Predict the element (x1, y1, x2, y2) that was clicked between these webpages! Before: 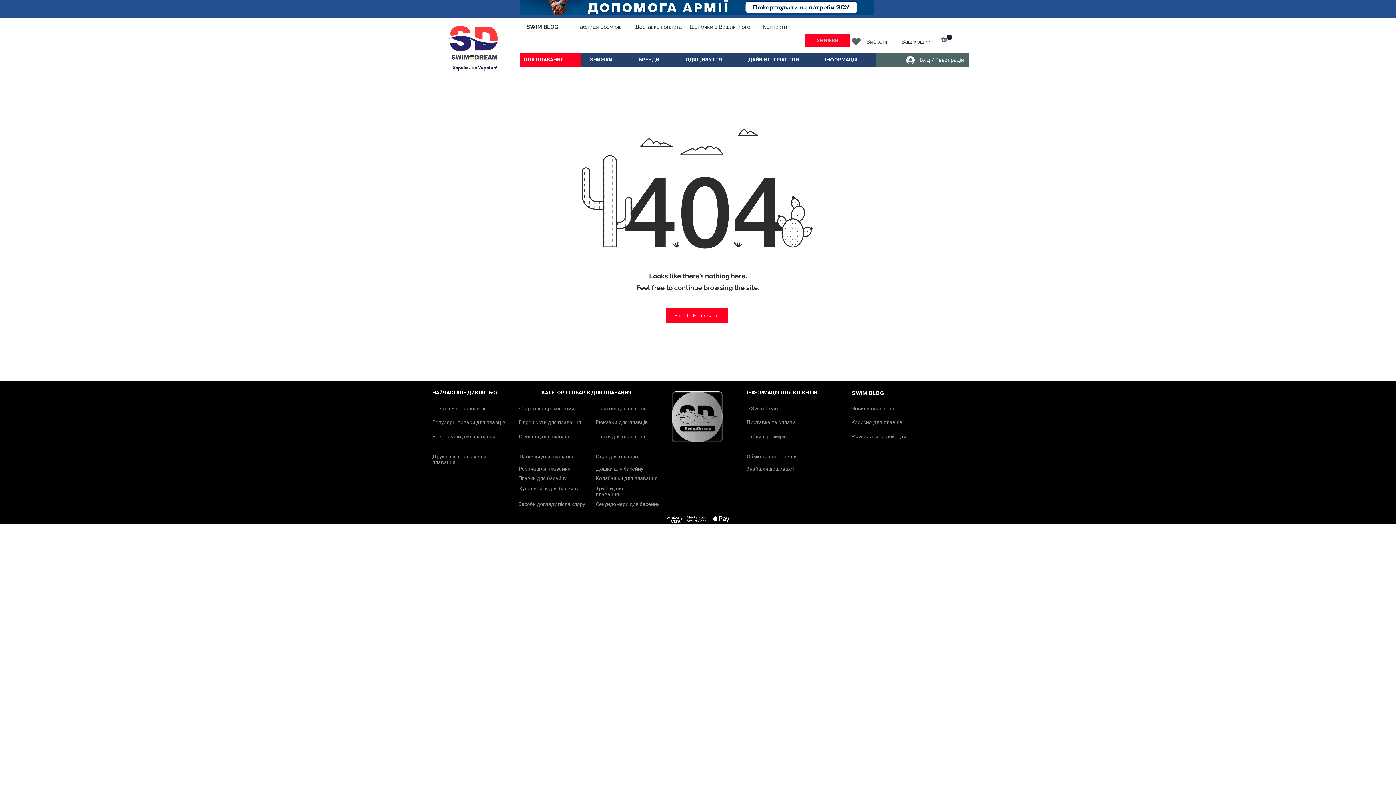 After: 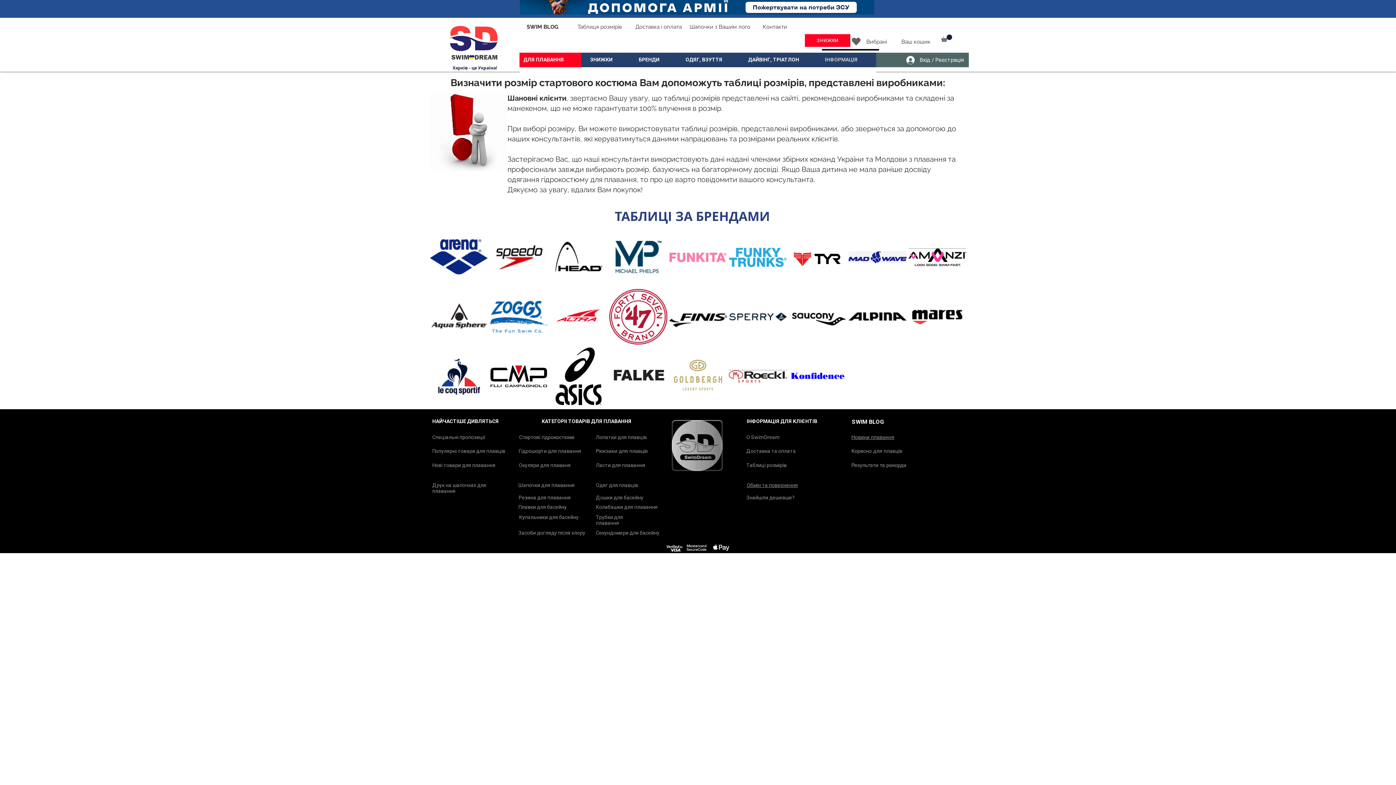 Action: bbox: (746, 433, 786, 439) label: Таблиці розмірів